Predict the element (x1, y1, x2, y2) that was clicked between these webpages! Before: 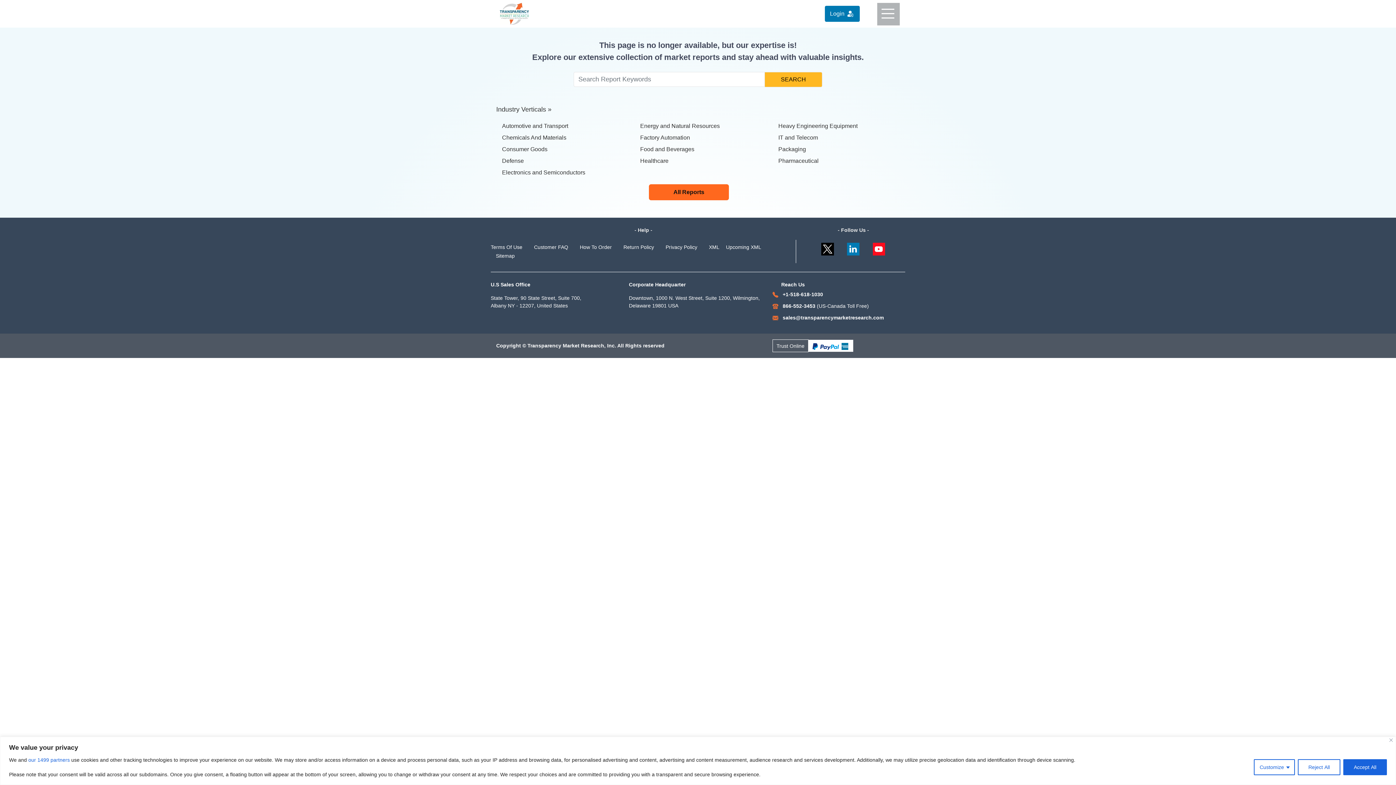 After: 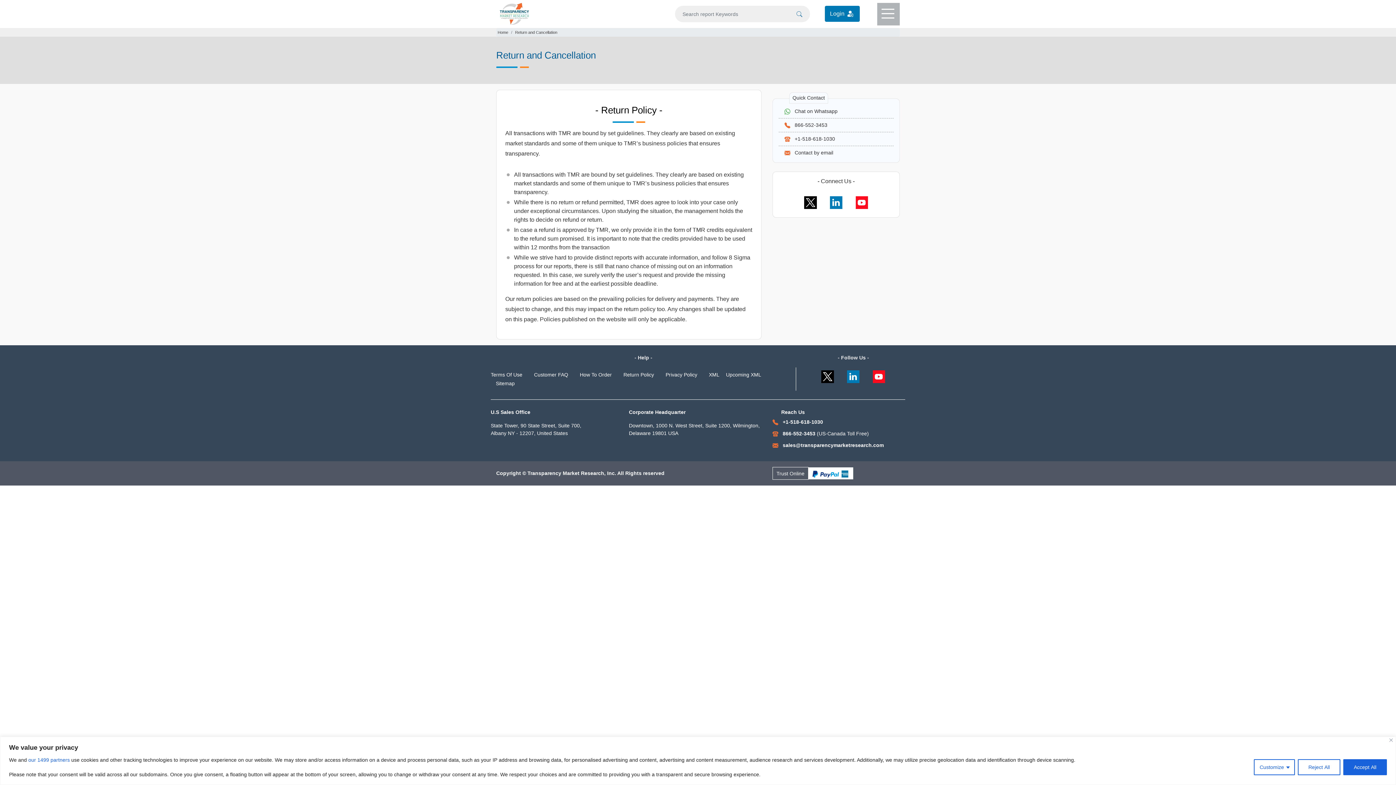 Action: bbox: (618, 244, 659, 250) label: Return Policy